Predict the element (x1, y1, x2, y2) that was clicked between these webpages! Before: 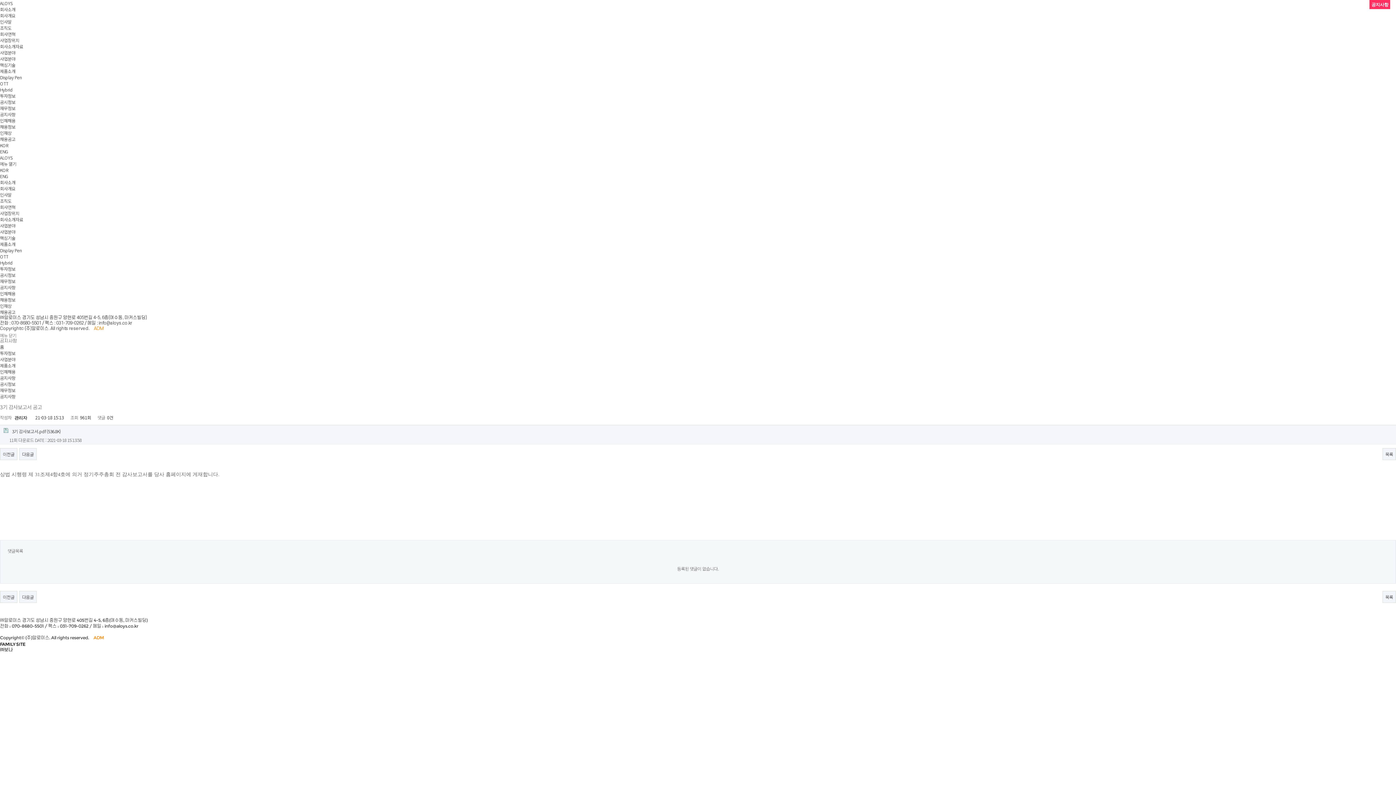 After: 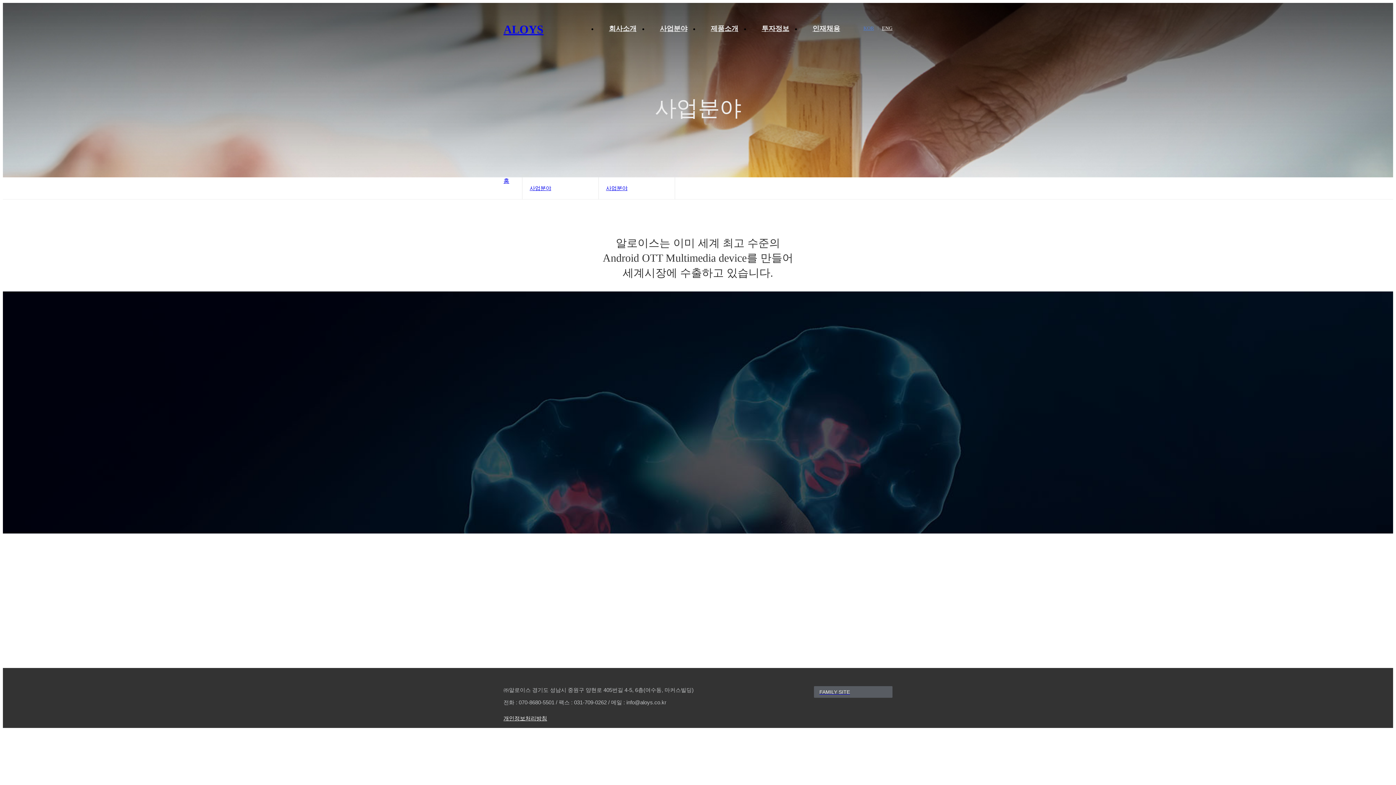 Action: bbox: (0, 228, 15, 234) label: 사업분야